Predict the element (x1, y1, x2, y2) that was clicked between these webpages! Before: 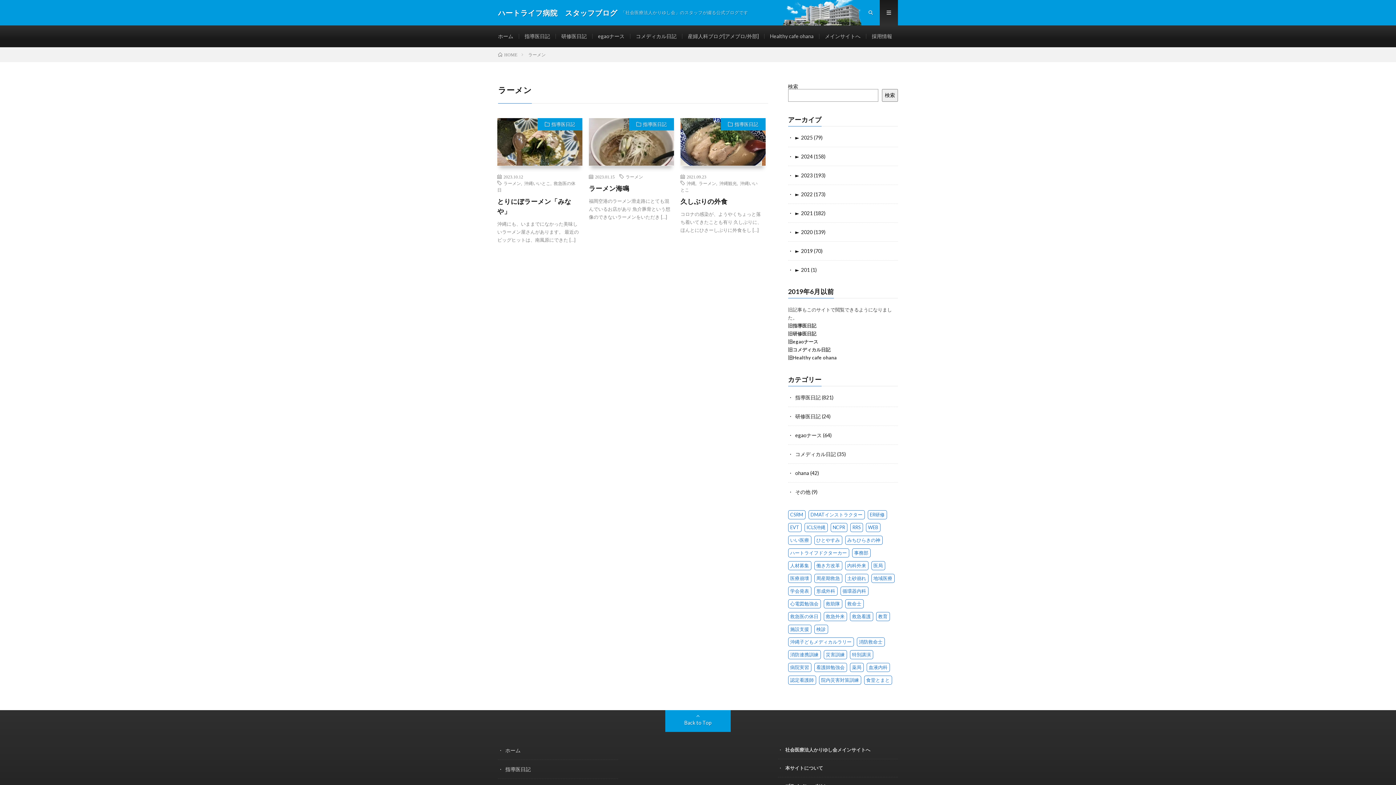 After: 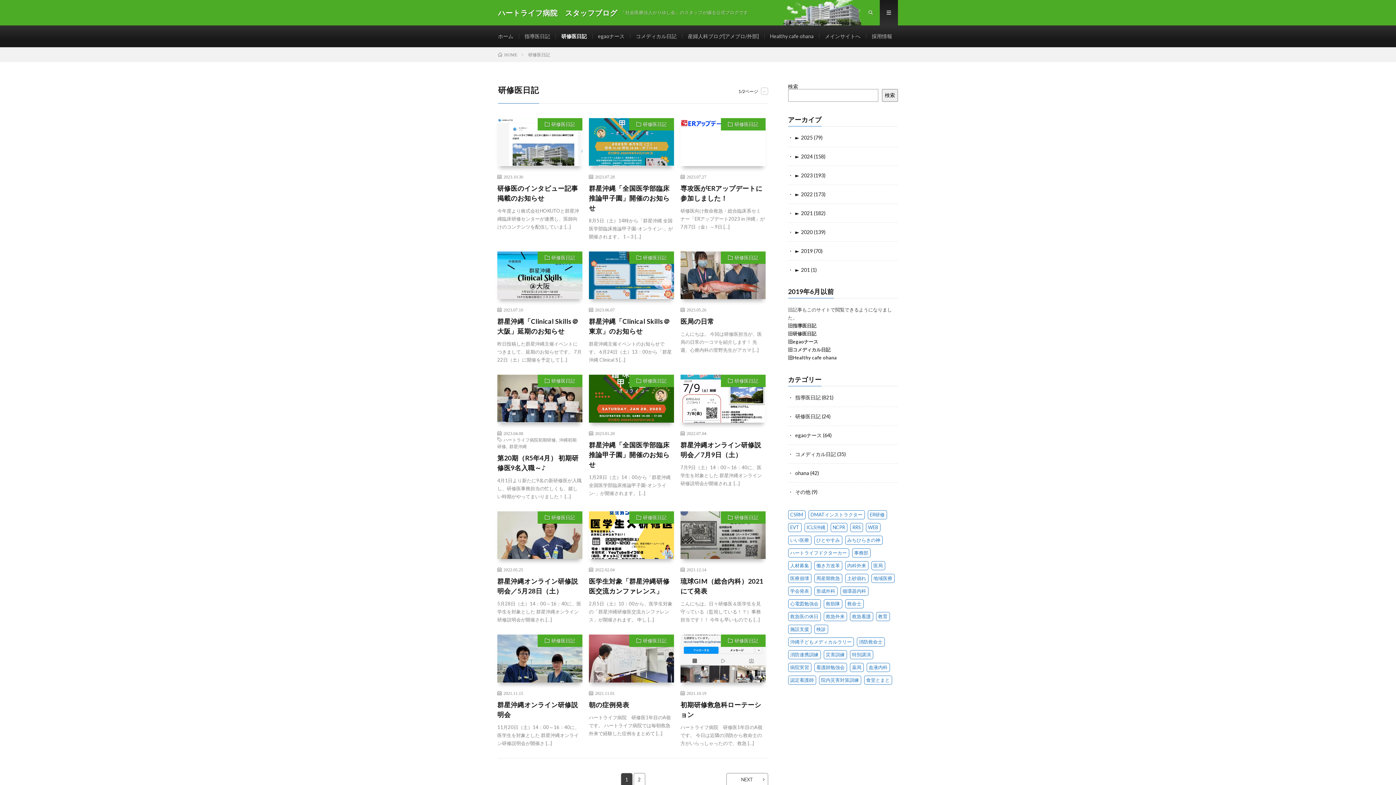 Action: bbox: (561, 33, 586, 39) label: 研修医日記